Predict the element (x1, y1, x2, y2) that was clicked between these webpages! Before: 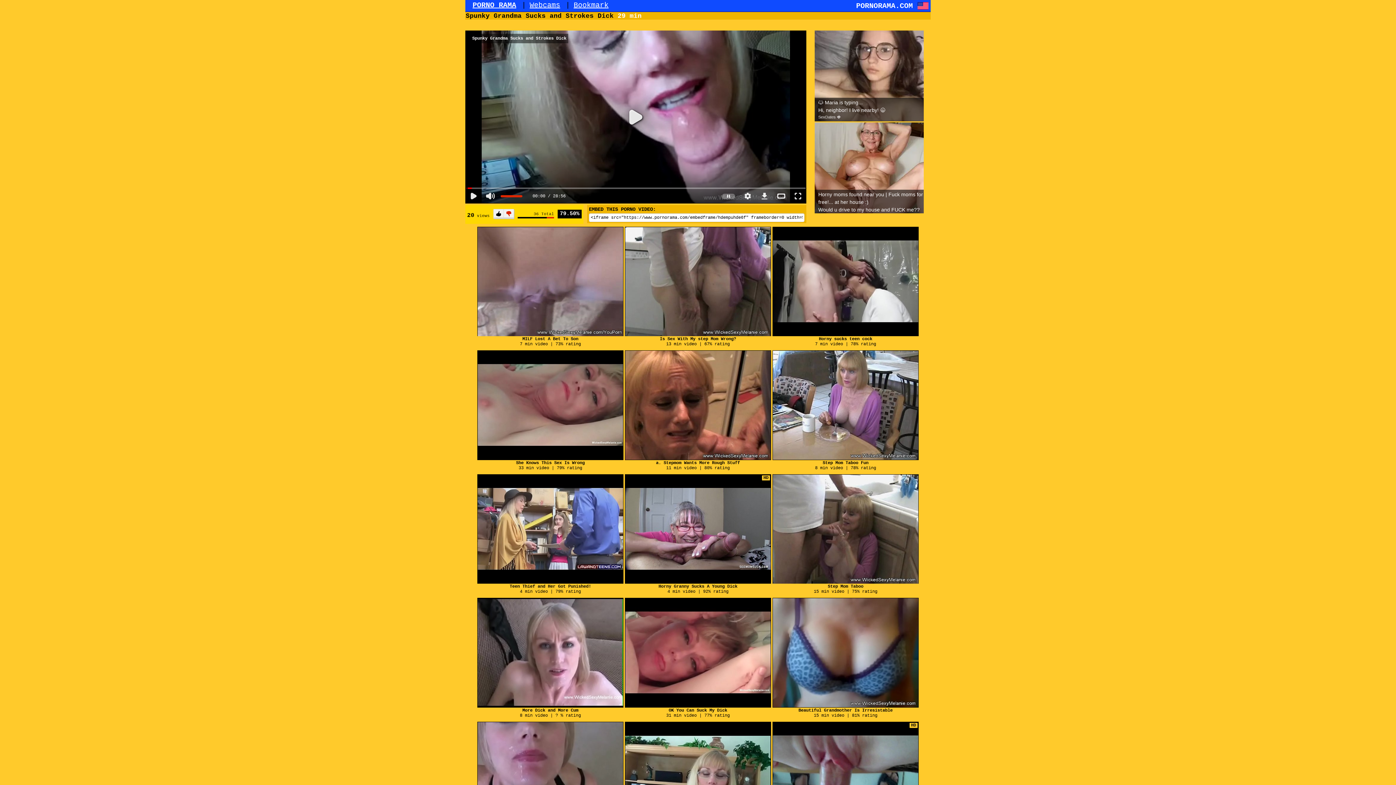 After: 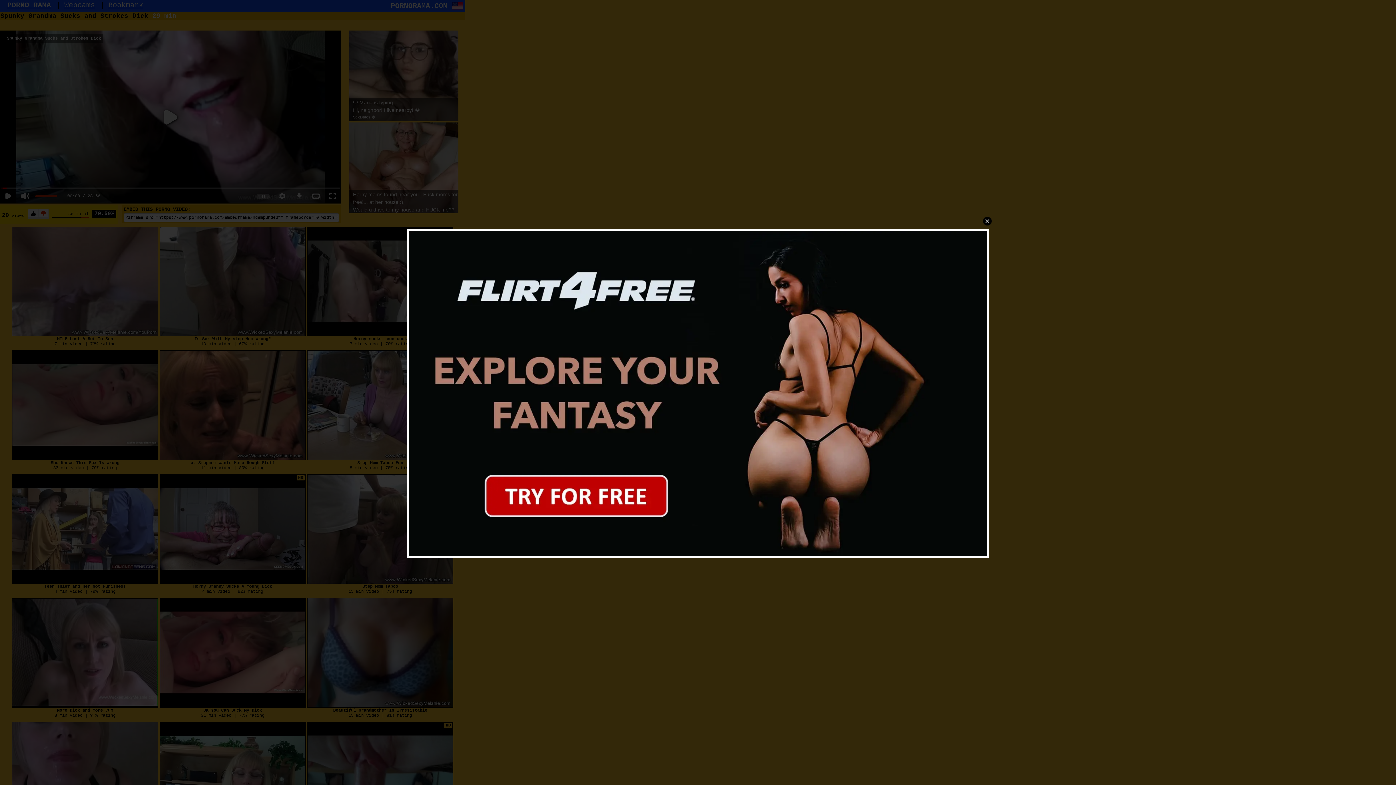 Action: bbox: (772, 350, 918, 460)